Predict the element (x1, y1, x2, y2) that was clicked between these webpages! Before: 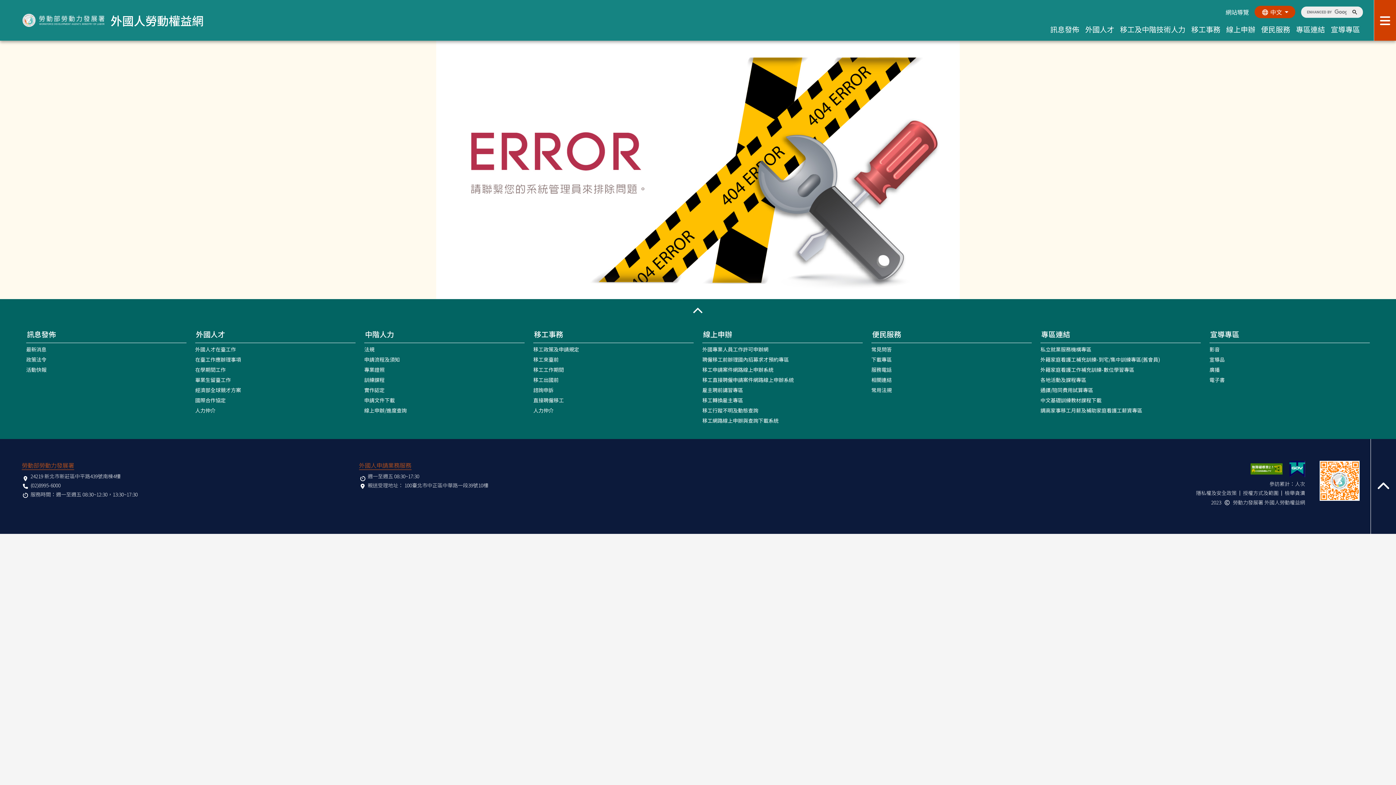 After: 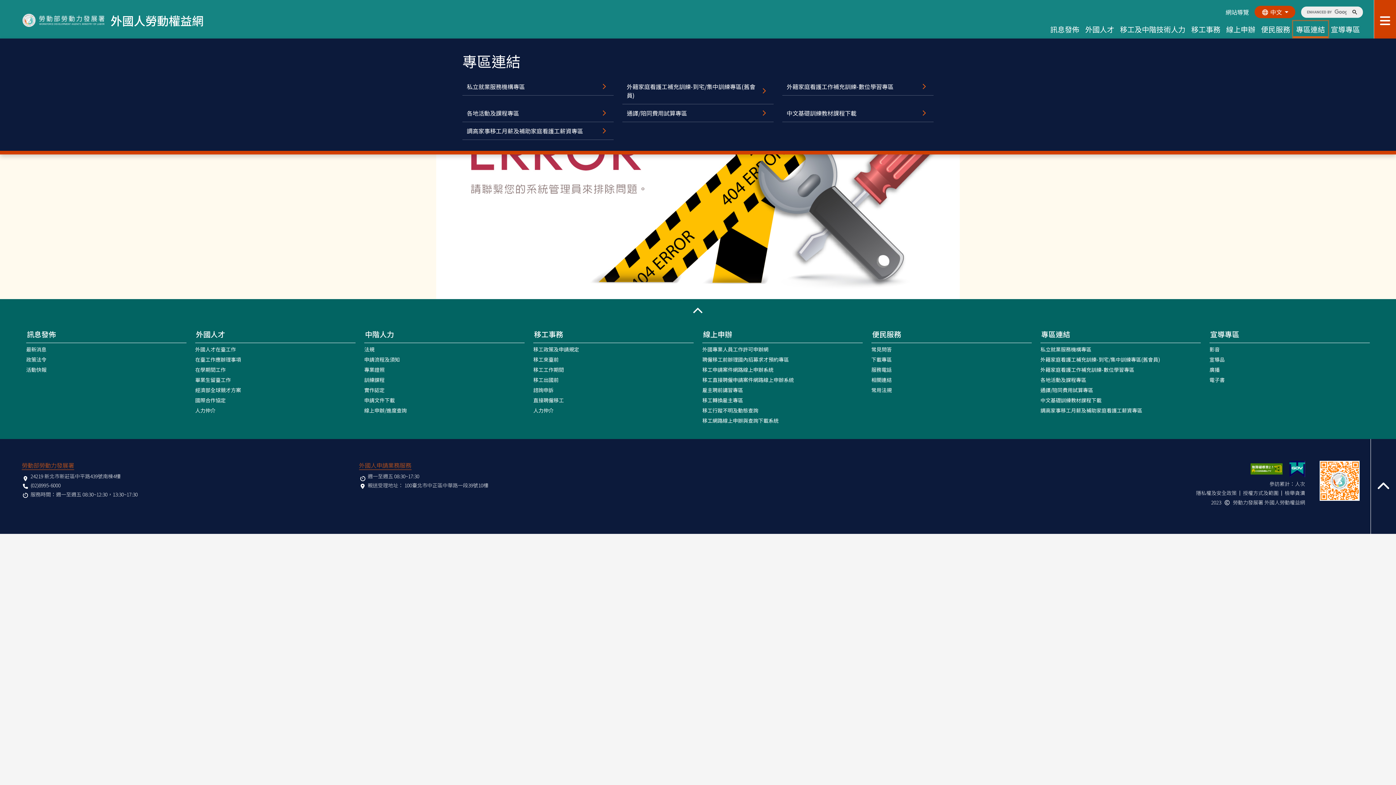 Action: bbox: (1293, 21, 1328, 37) label: 專區連結次選單